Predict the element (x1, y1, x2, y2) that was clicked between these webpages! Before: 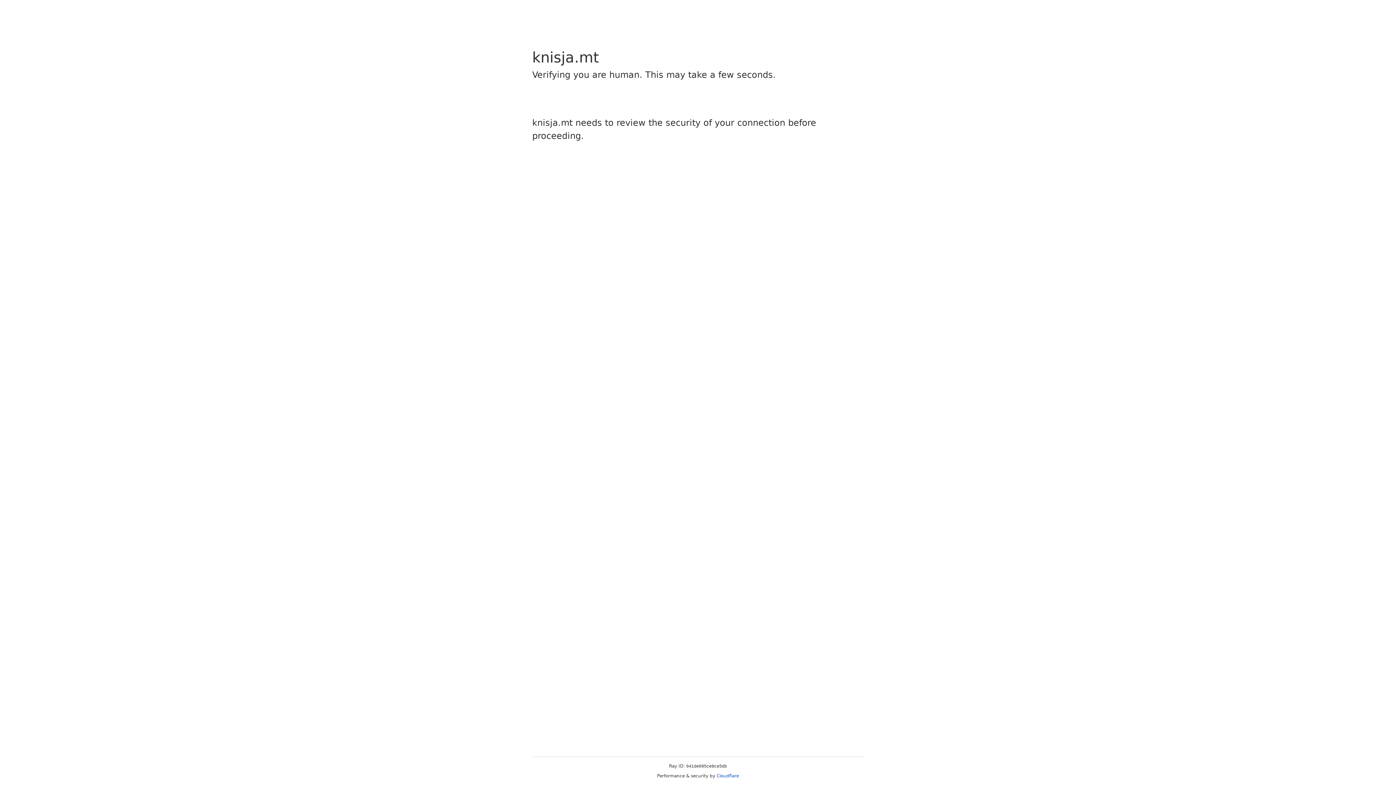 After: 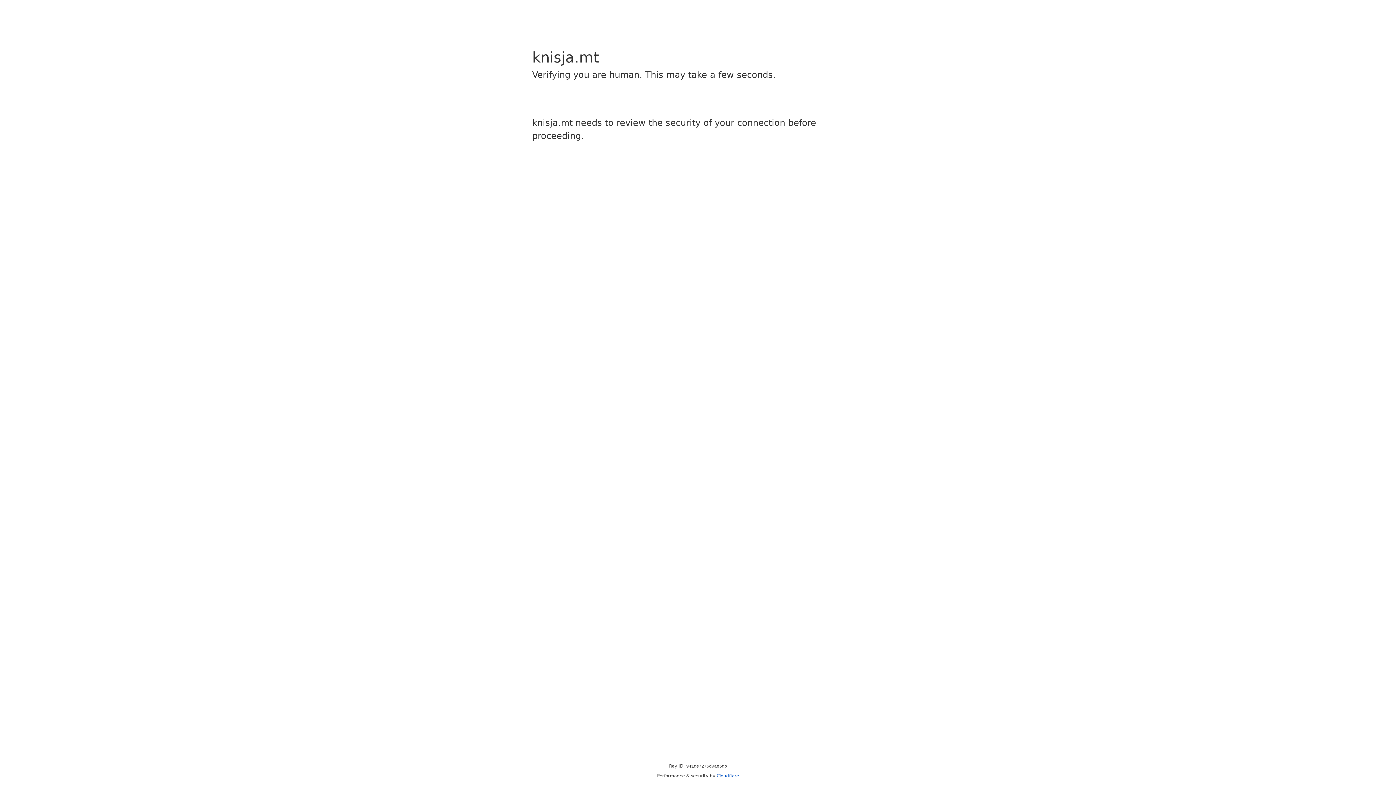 Action: label: Cloudflare bbox: (716, 773, 739, 778)